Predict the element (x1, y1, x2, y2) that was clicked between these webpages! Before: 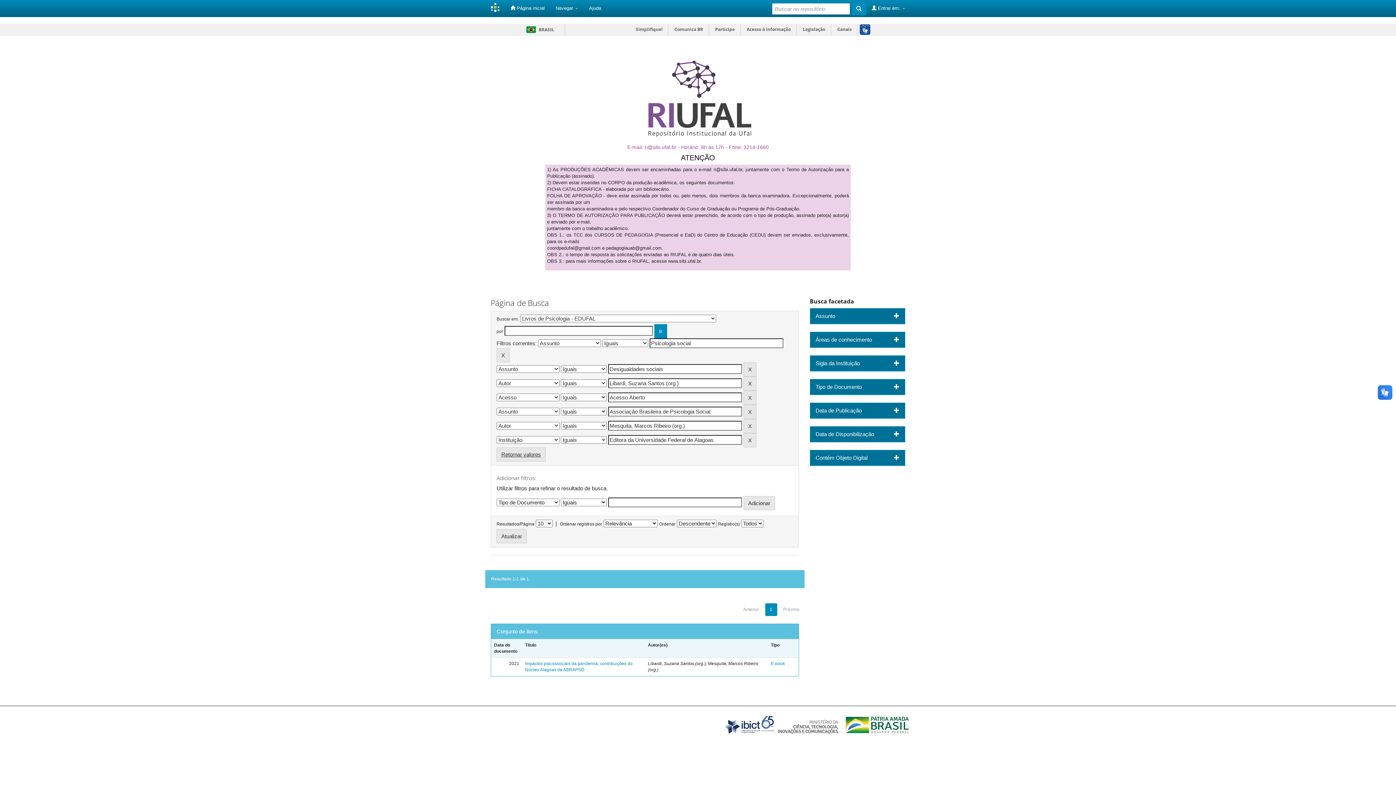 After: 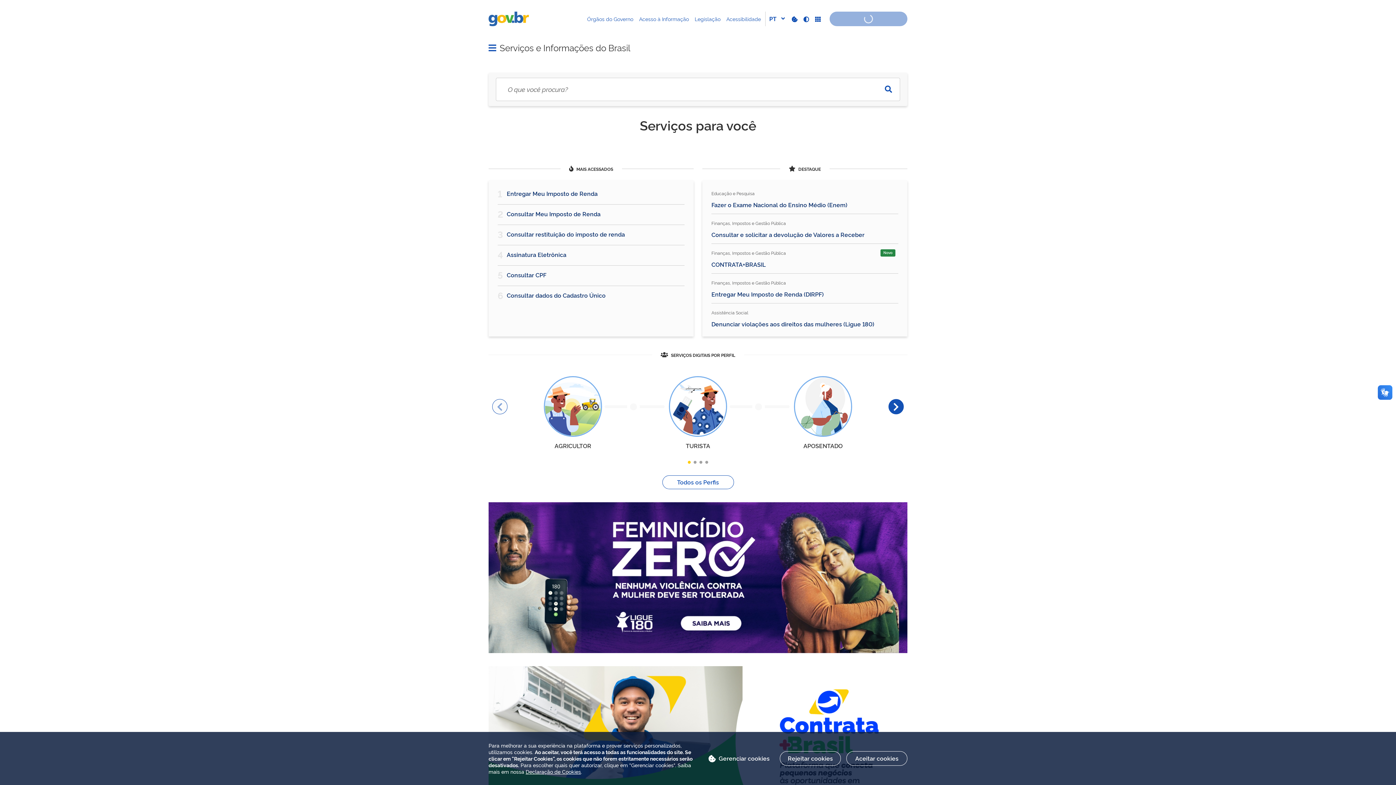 Action: bbox: (523, 26, 539, 33) label: BRASIL